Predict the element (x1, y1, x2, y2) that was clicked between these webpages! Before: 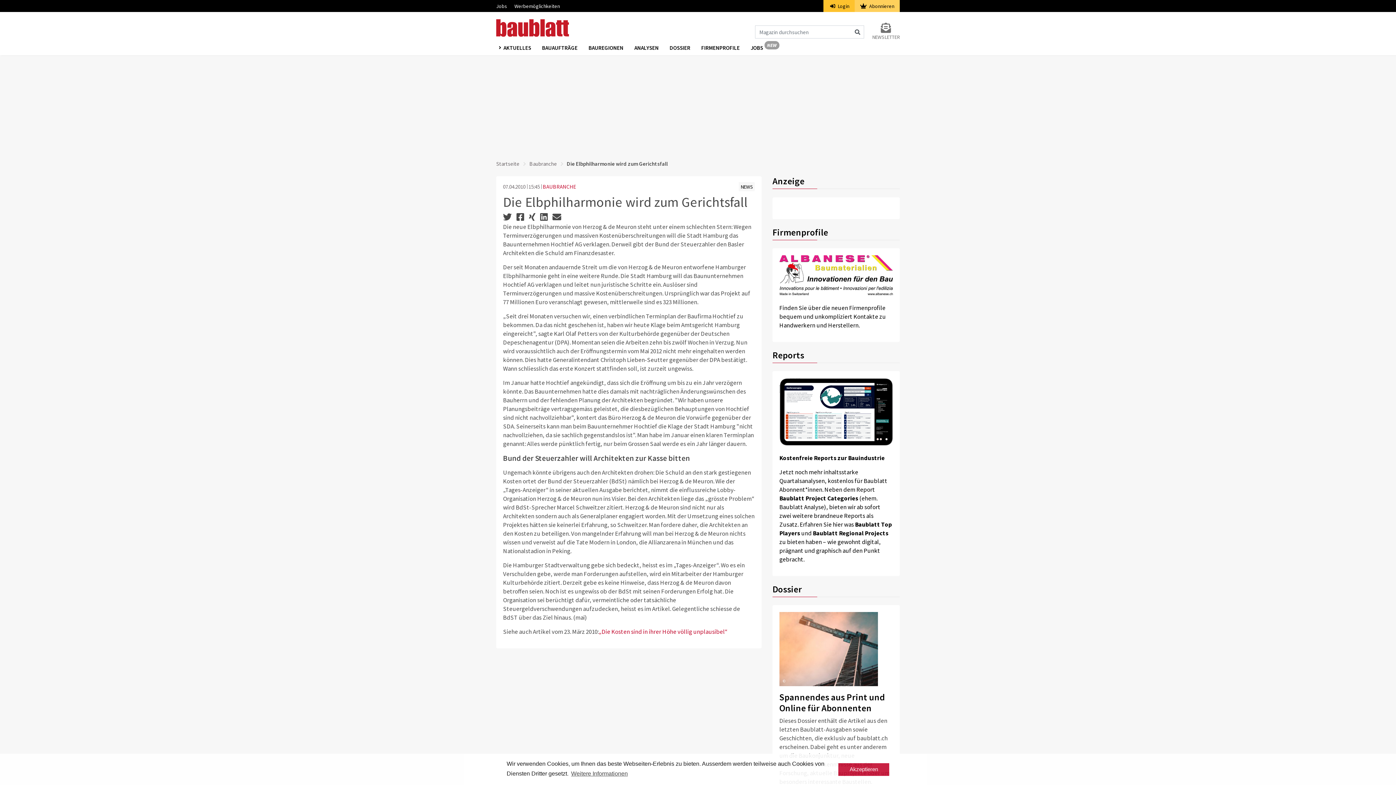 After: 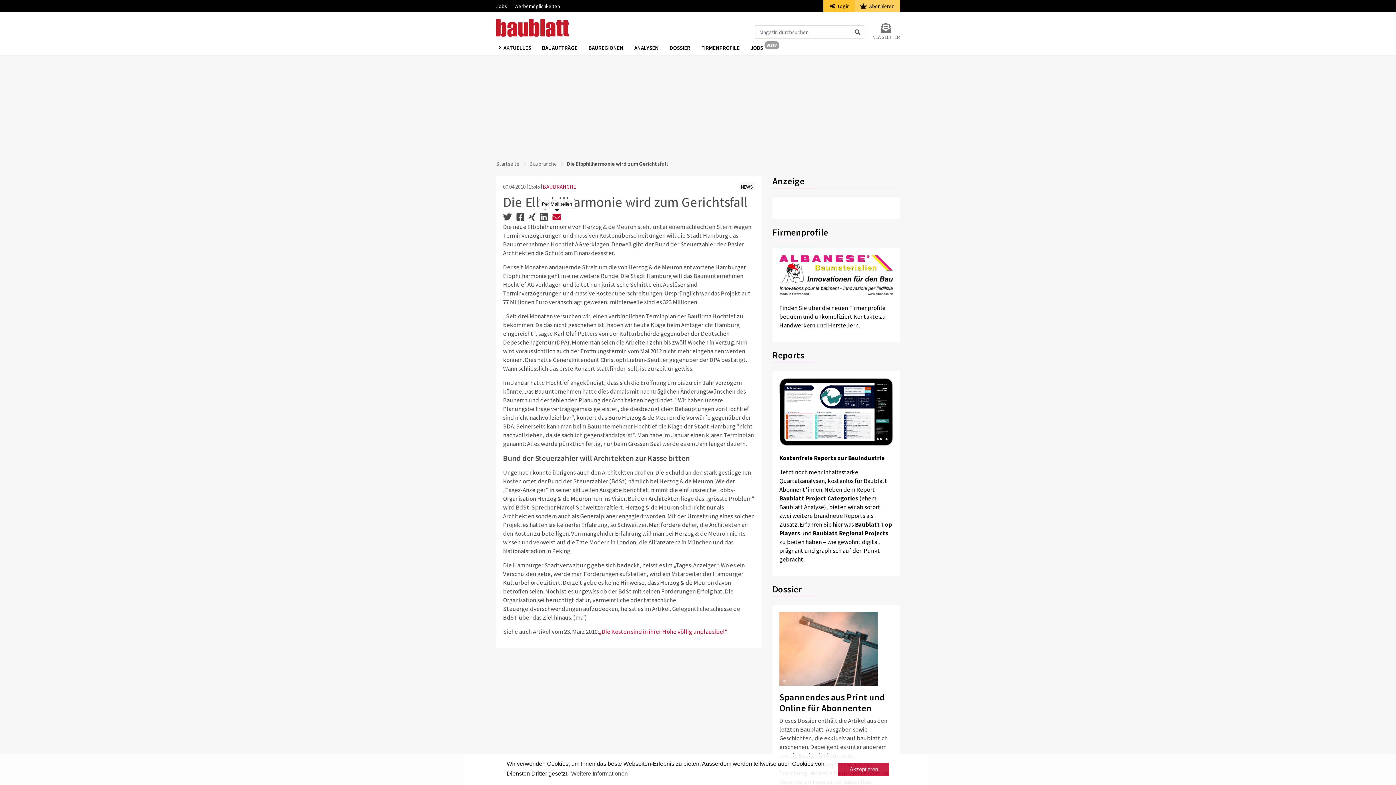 Action: bbox: (552, 211, 561, 223)